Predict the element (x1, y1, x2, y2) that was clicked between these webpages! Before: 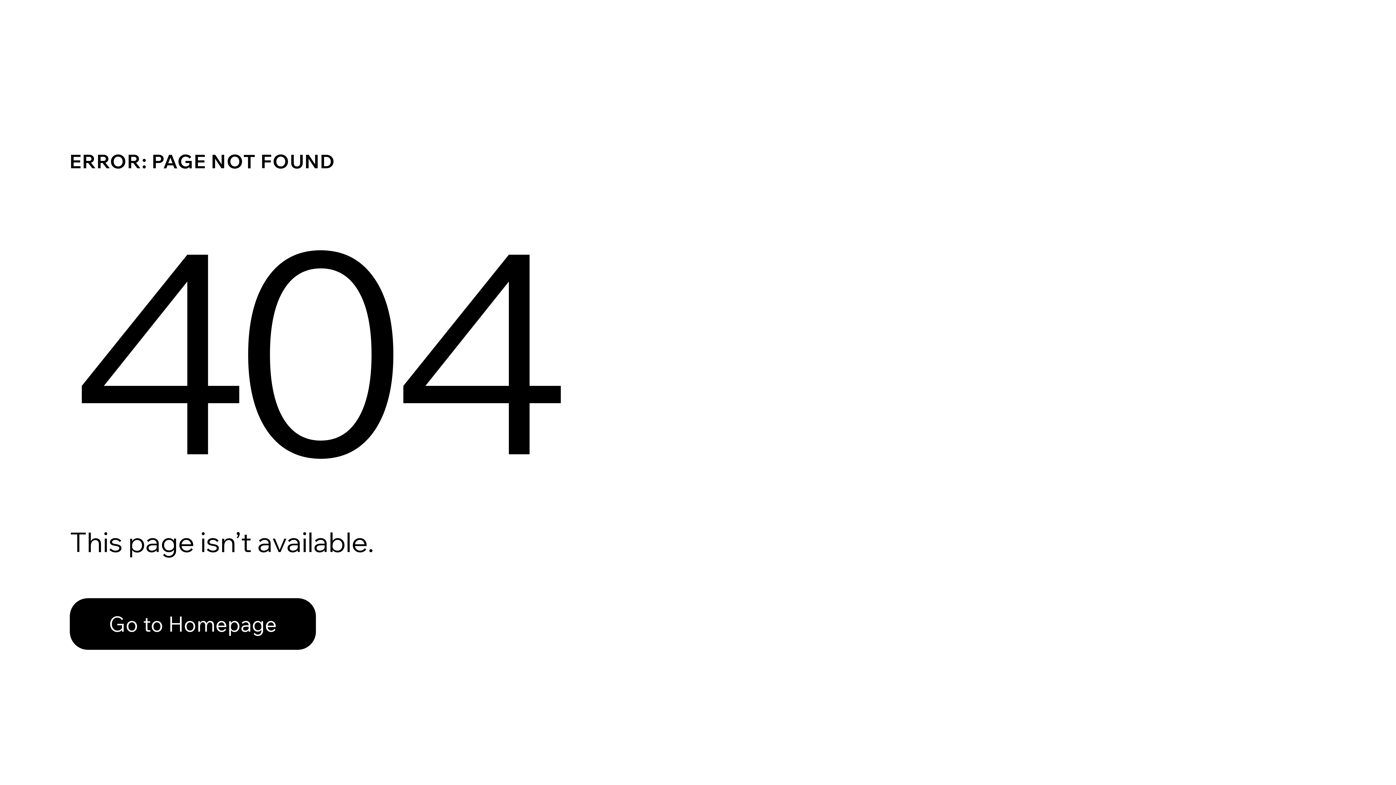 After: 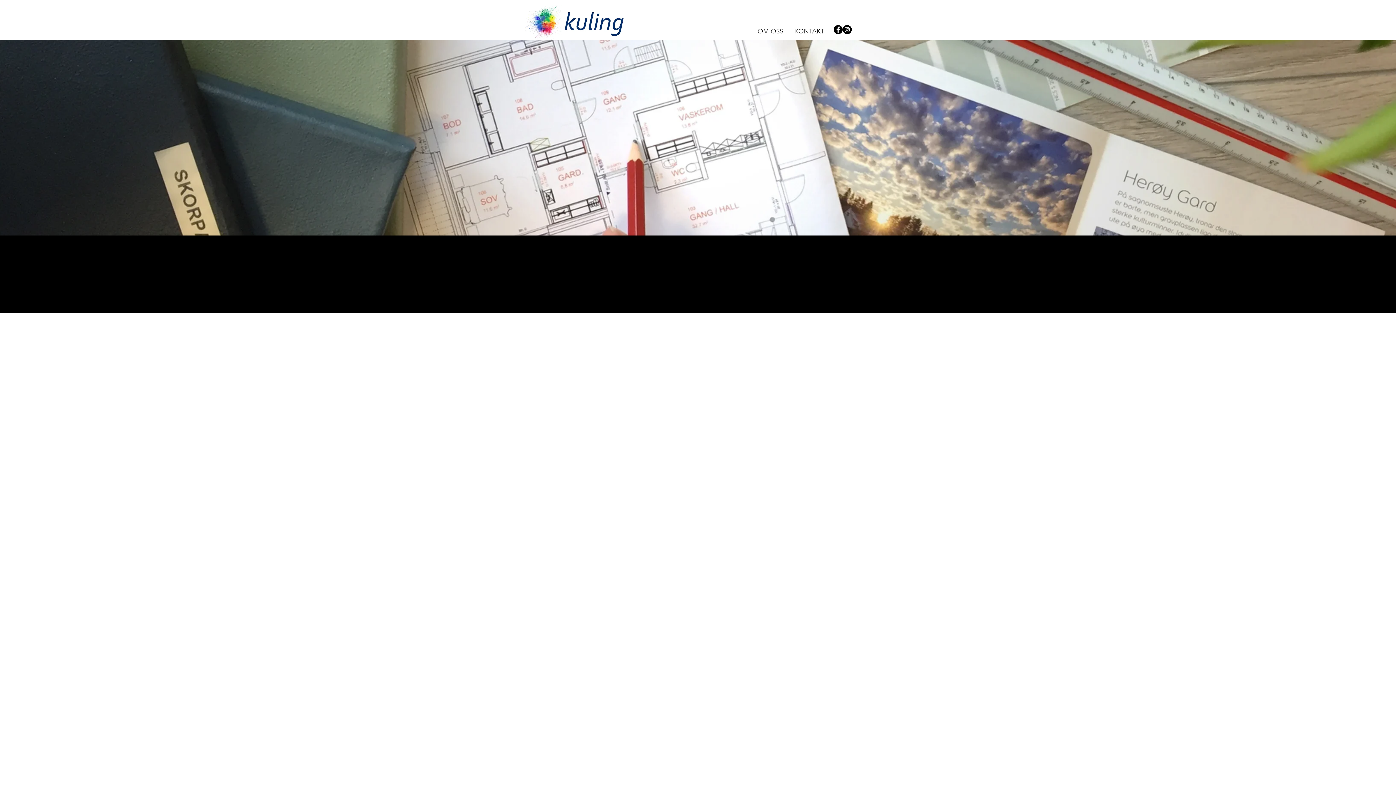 Action: bbox: (69, 598, 316, 650) label: Go to Homepage